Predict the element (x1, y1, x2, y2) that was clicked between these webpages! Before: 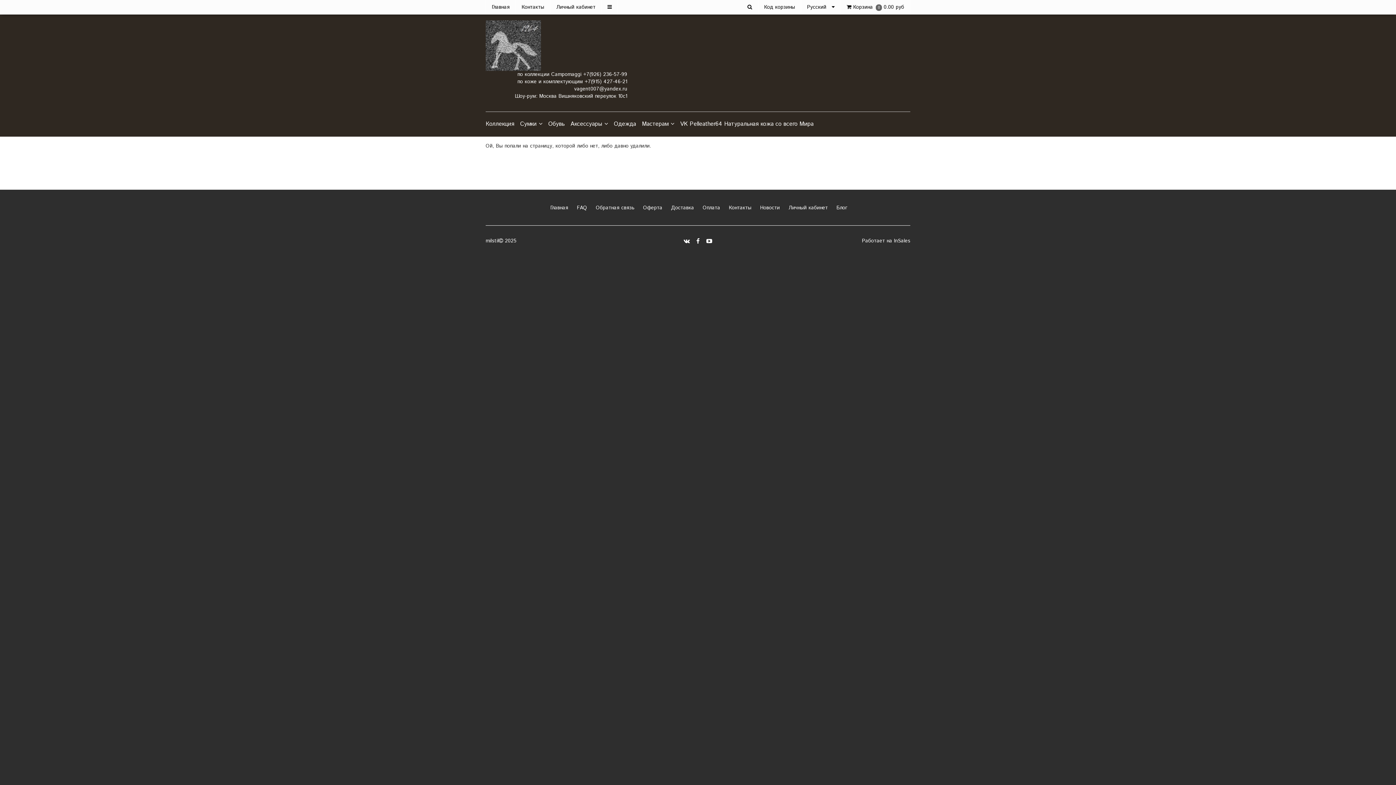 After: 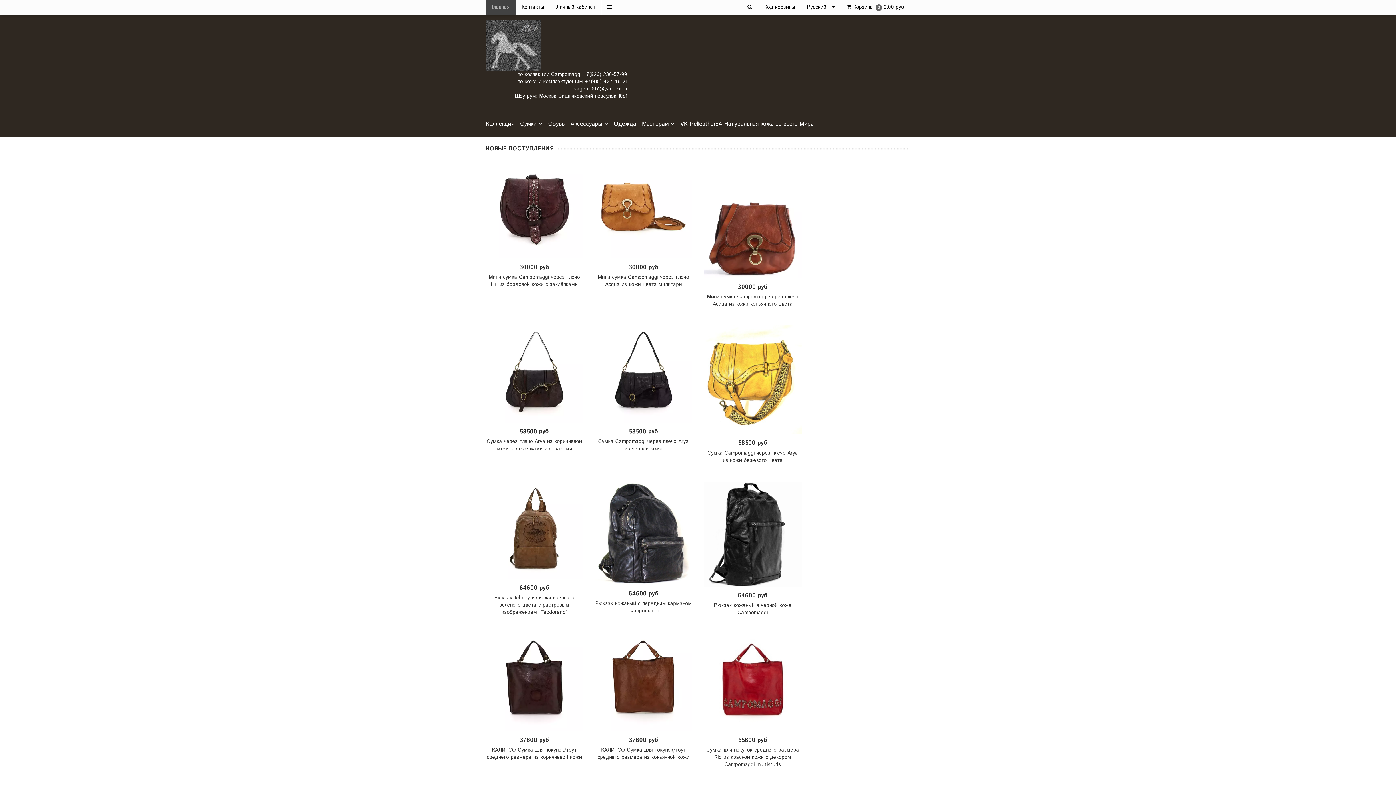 Action: label: Главная bbox: (486, 0, 515, 14)